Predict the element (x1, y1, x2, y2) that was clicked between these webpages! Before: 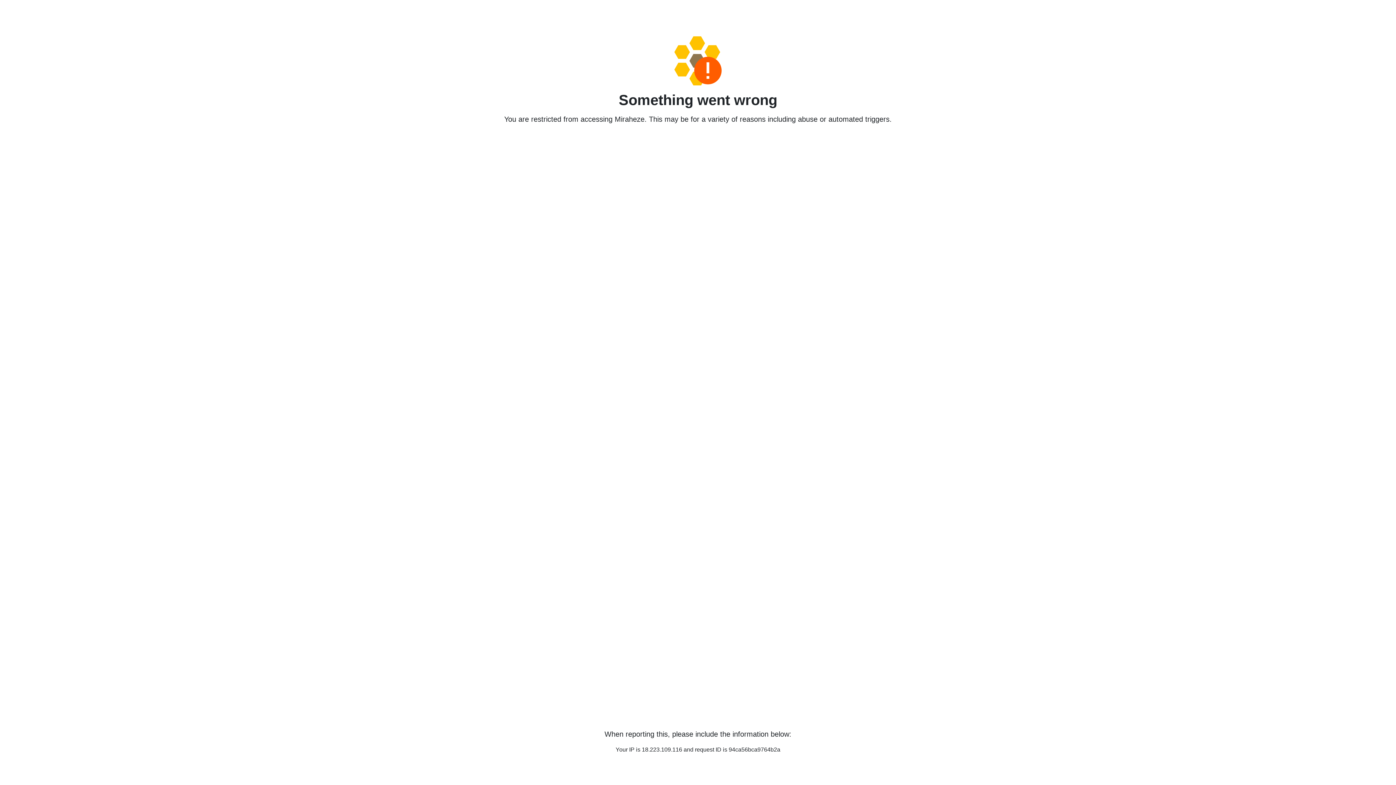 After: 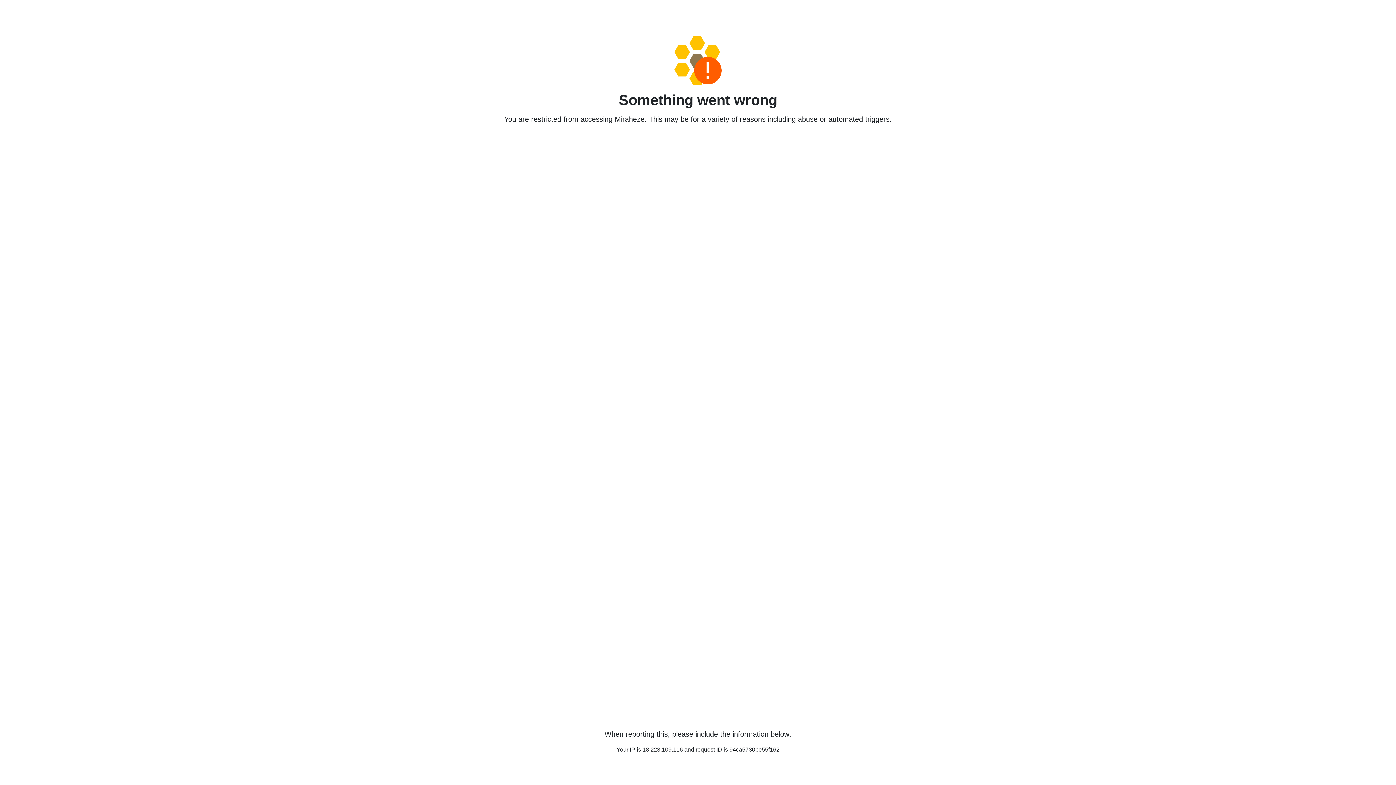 Action: bbox: (458, 36, 938, 85)